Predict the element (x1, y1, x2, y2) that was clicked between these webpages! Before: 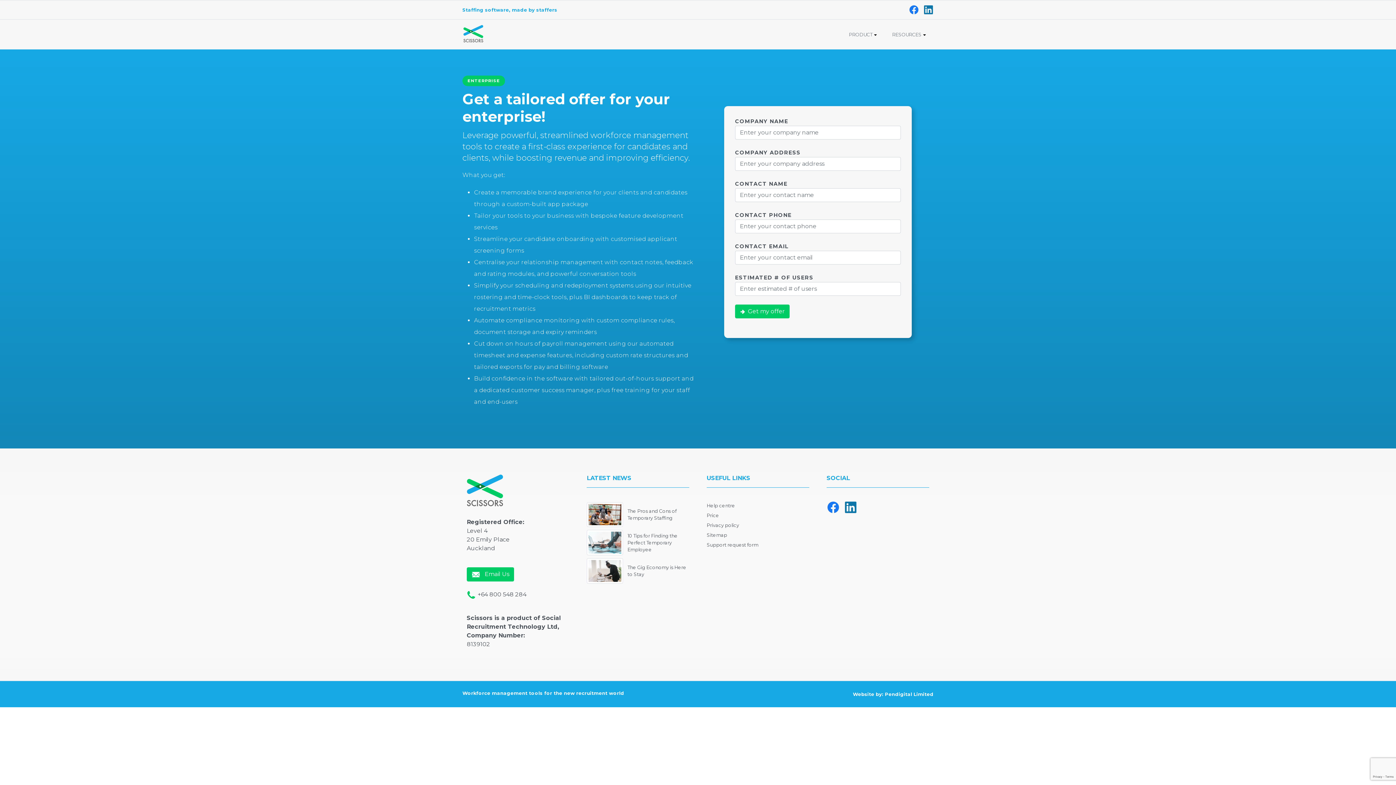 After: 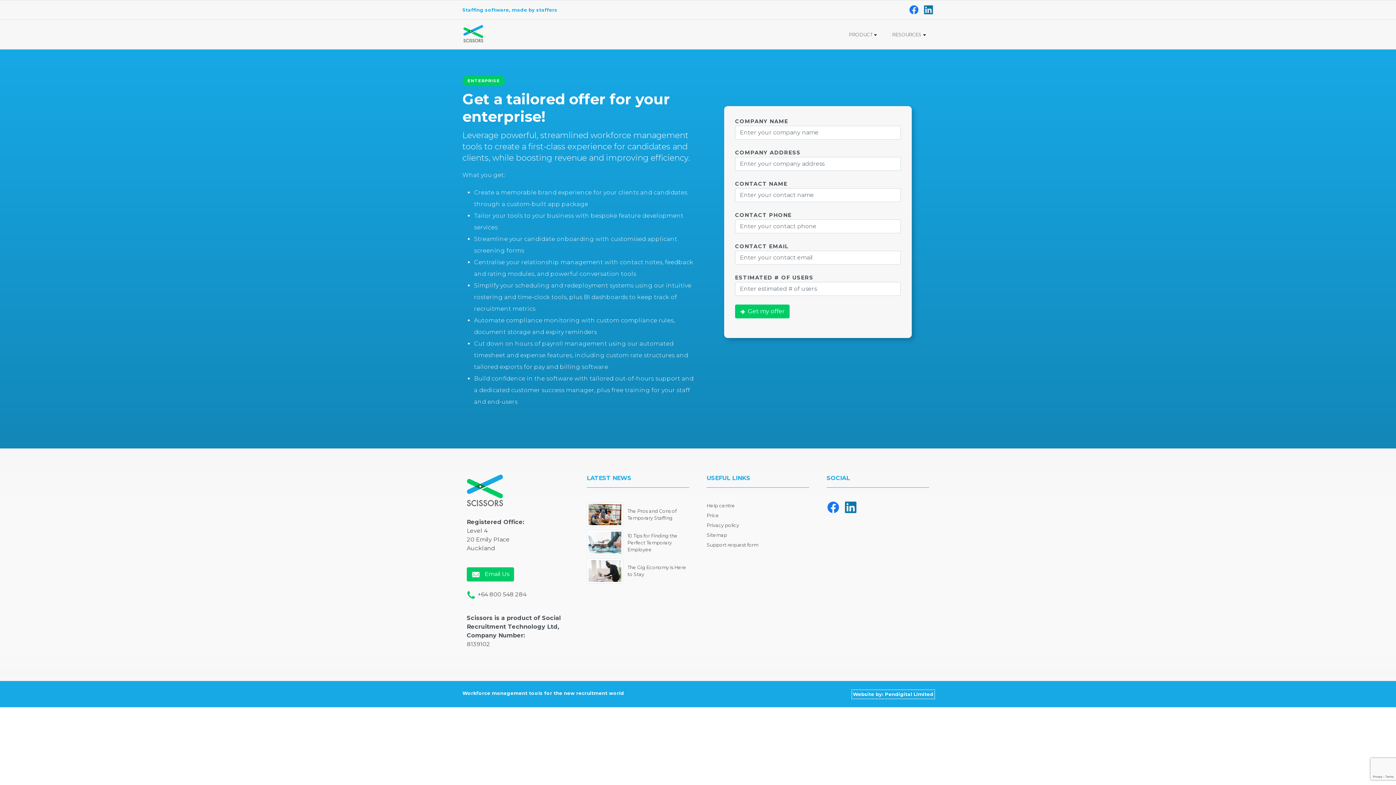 Action: label: Website by: Pendigital Limited bbox: (853, 691, 933, 698)